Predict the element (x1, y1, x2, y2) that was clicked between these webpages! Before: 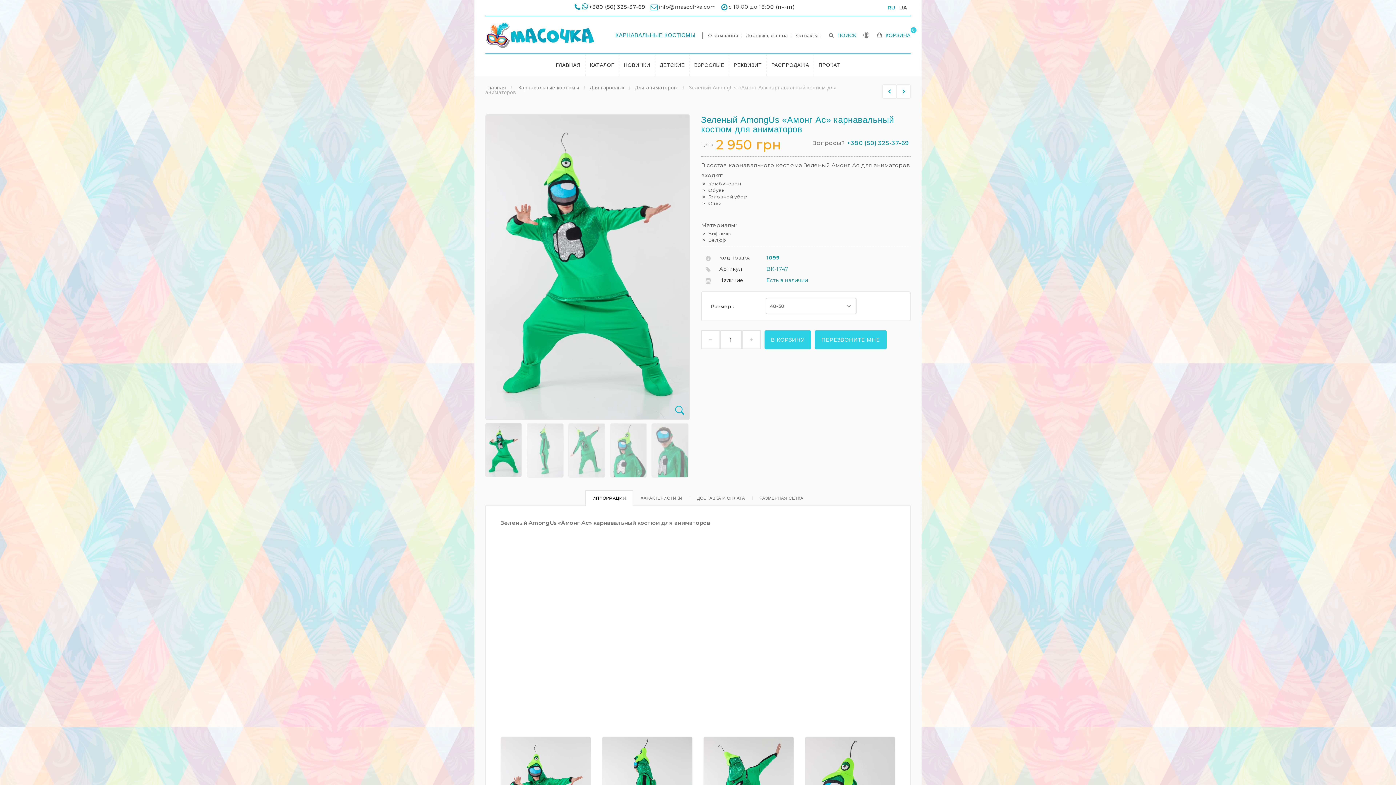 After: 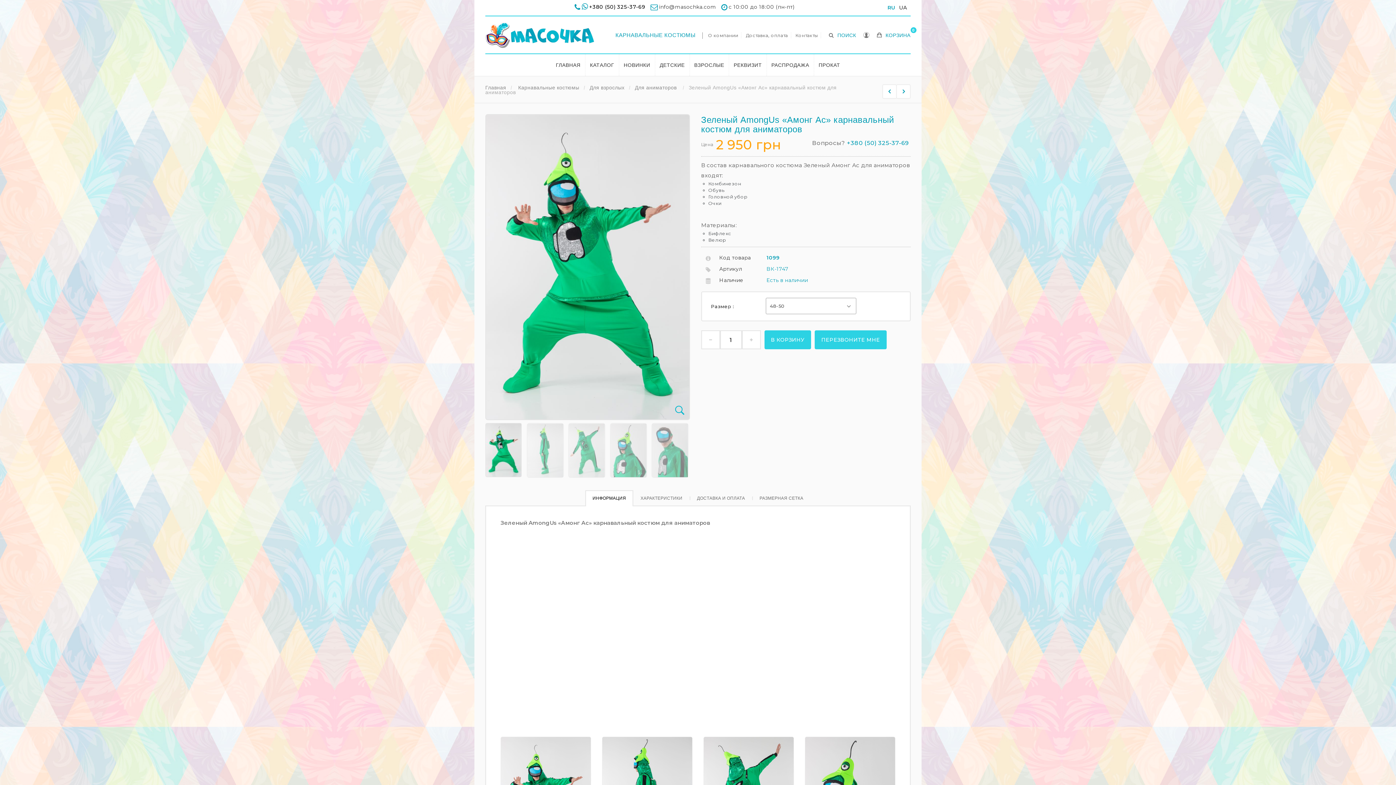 Action: bbox: (589, 3, 645, 10) label: +380 (50) 325-37-69